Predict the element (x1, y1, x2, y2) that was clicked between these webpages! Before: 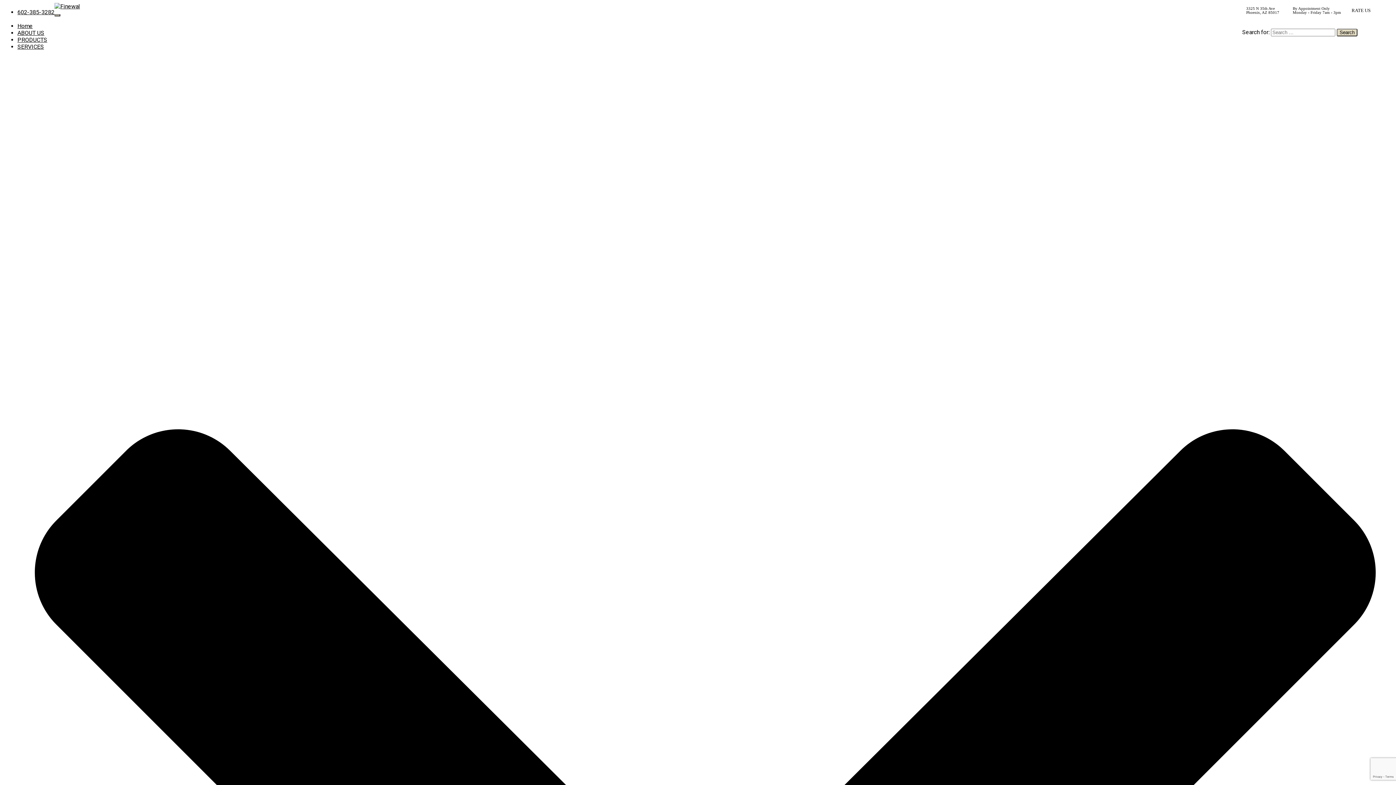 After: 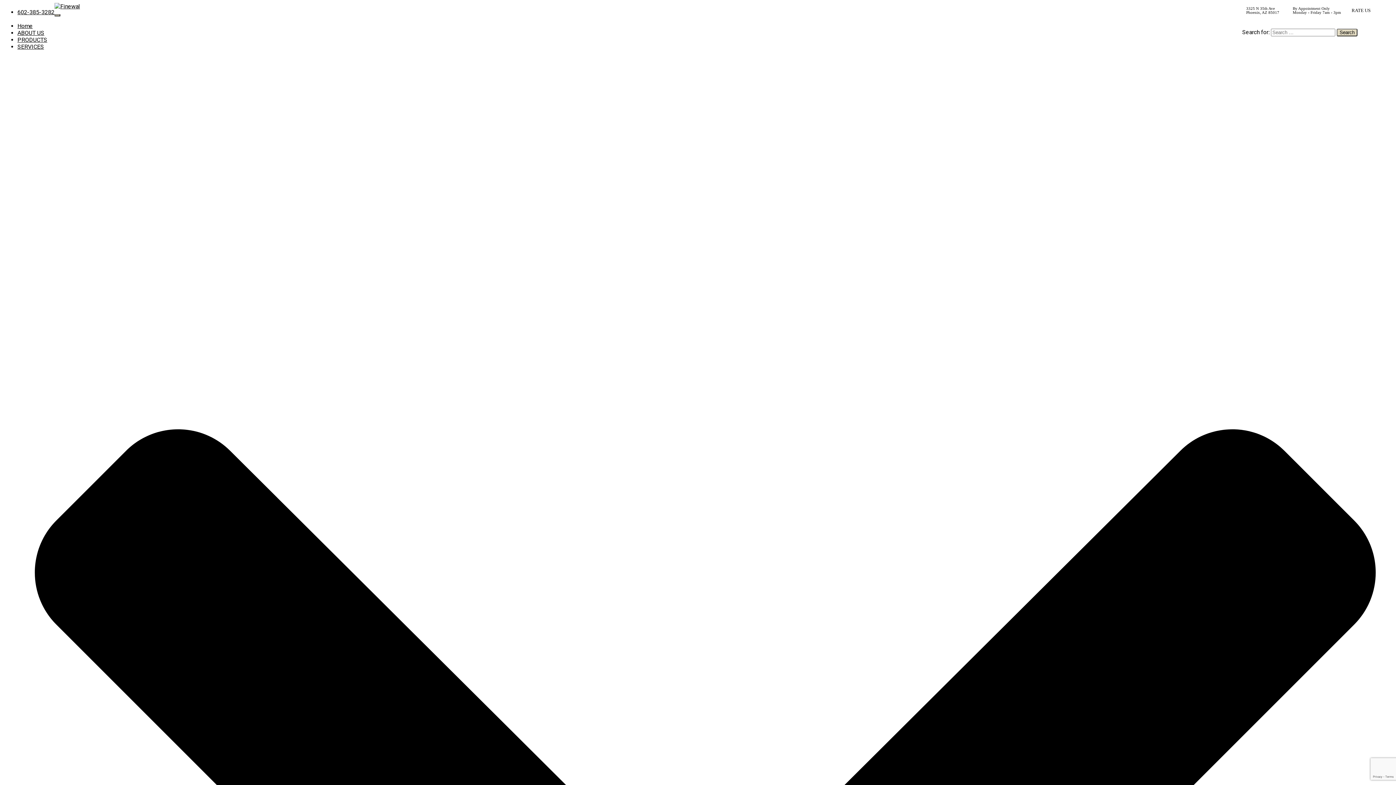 Action: bbox: (17, 22, 32, 29) label: Home